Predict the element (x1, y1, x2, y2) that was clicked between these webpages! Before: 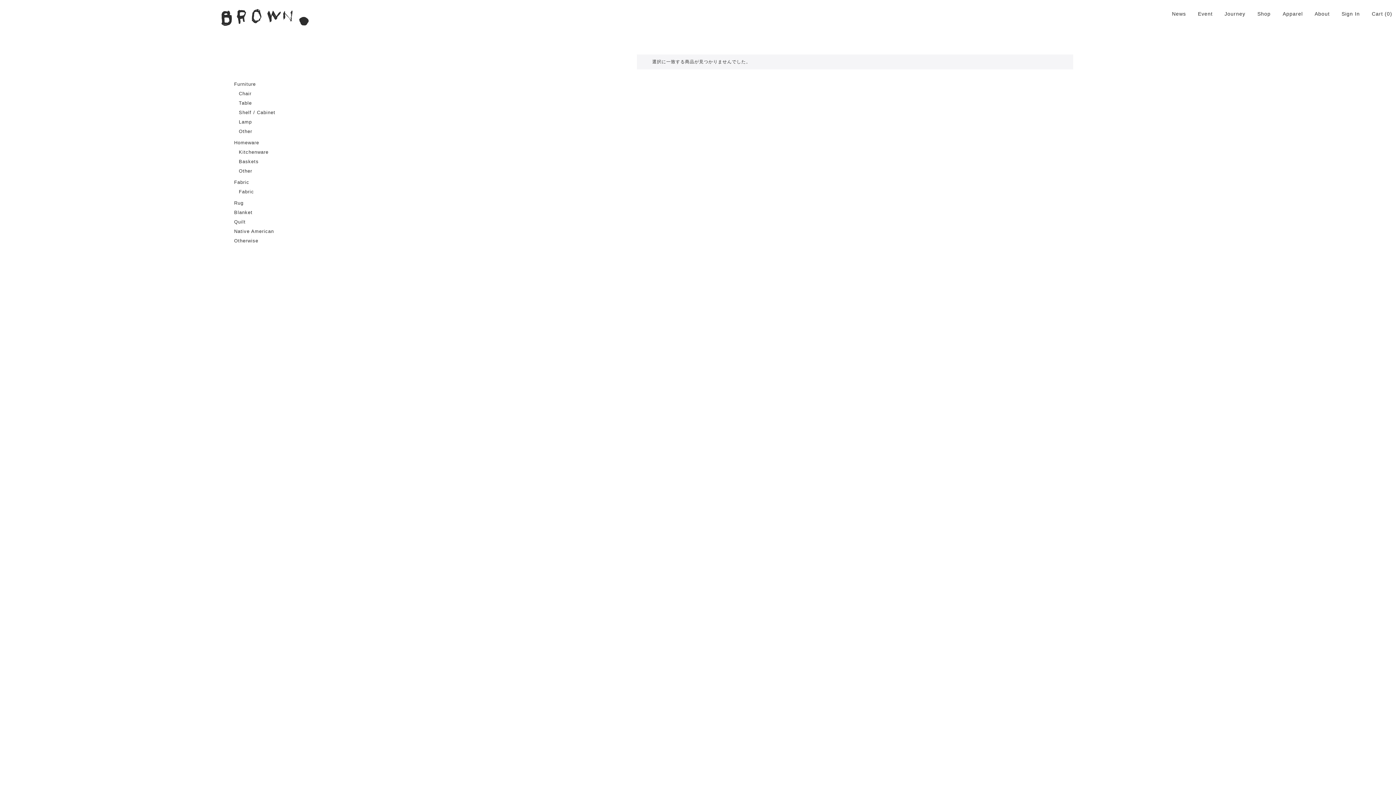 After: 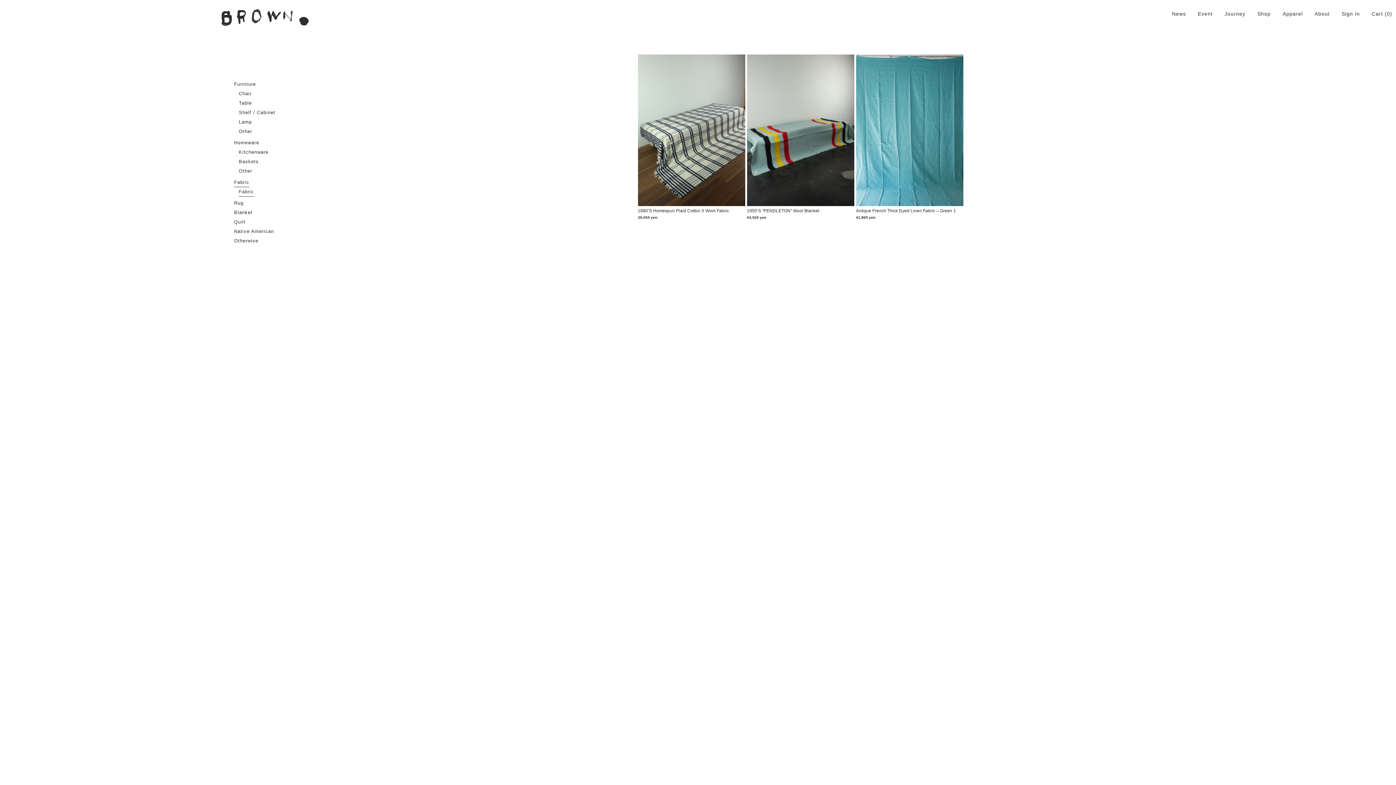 Action: bbox: (238, 189, 254, 196) label: Fabric